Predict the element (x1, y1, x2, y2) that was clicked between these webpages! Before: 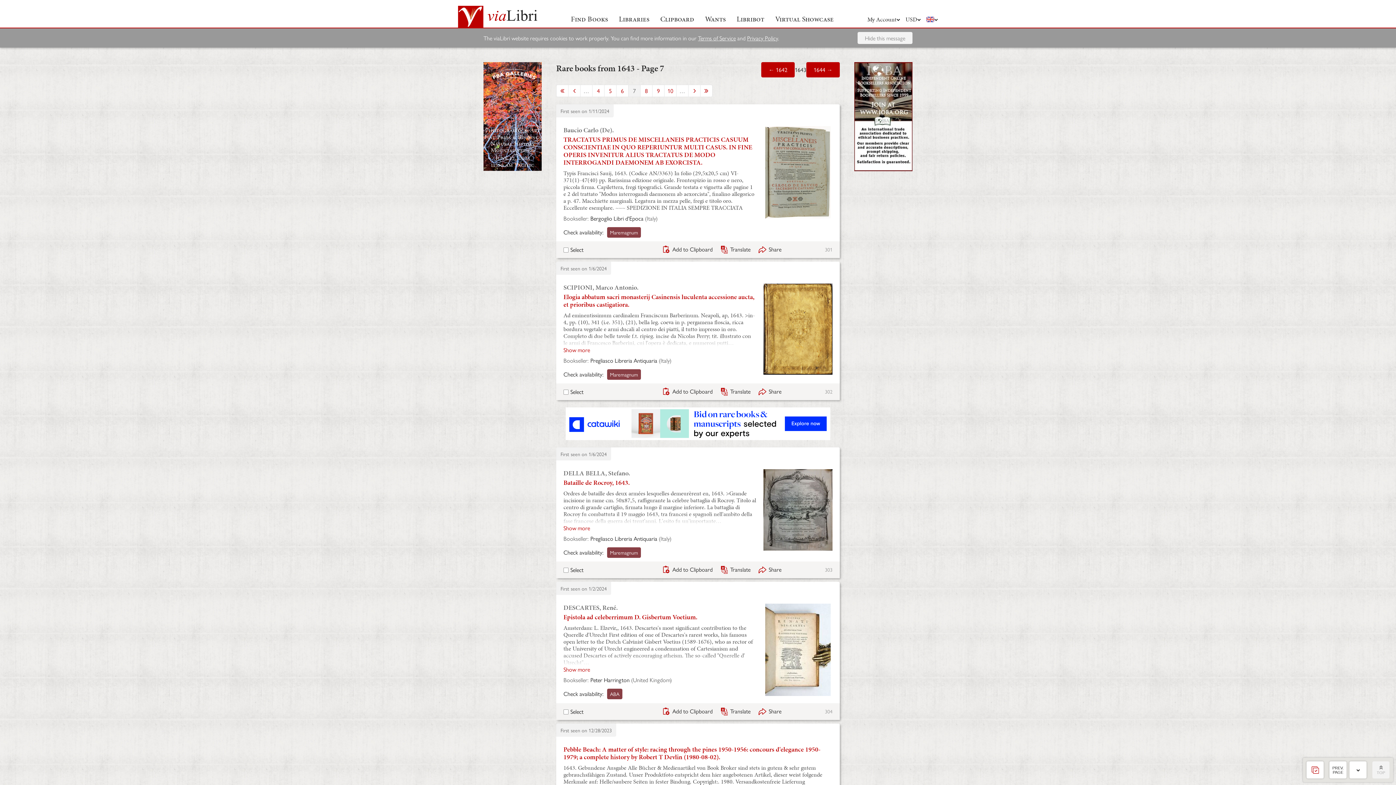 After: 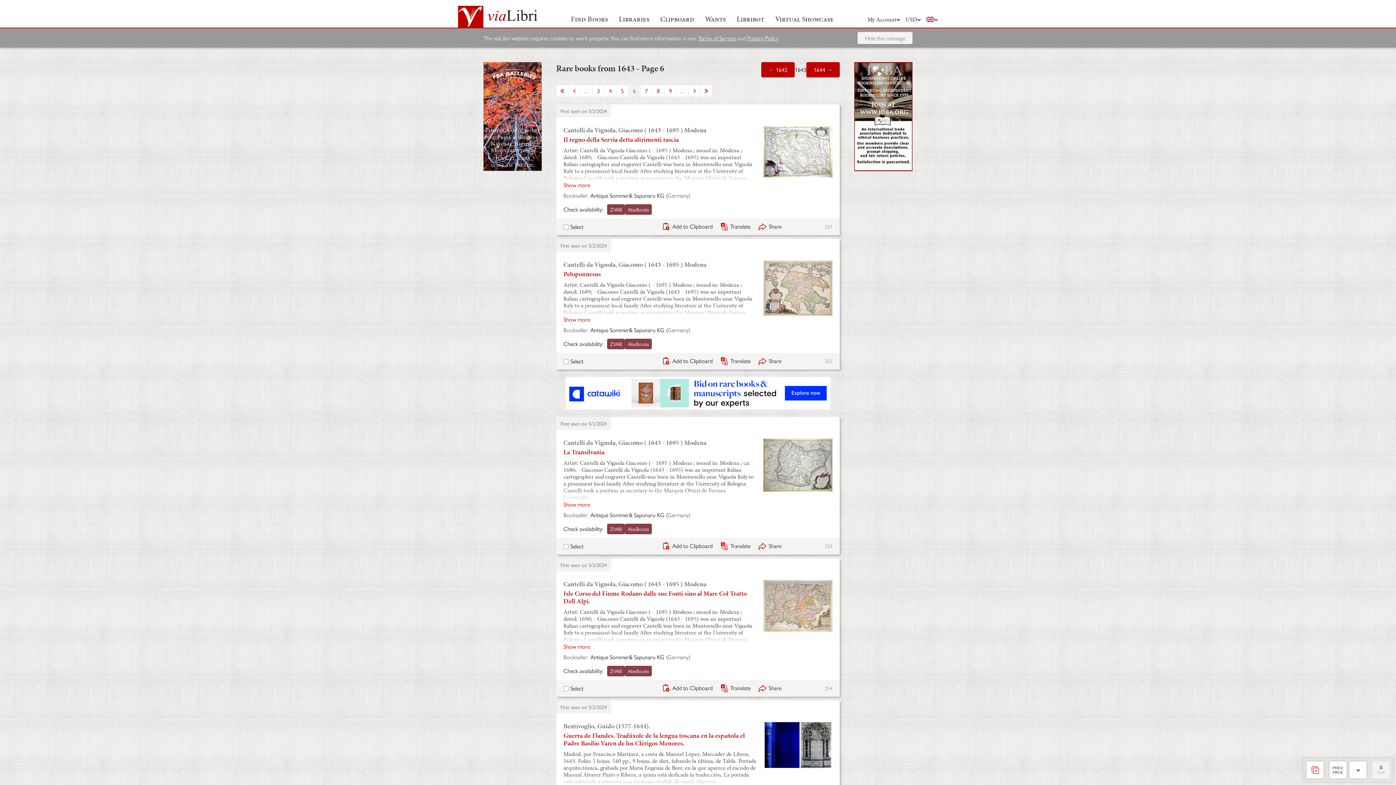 Action: bbox: (616, 84, 628, 97) label: 6